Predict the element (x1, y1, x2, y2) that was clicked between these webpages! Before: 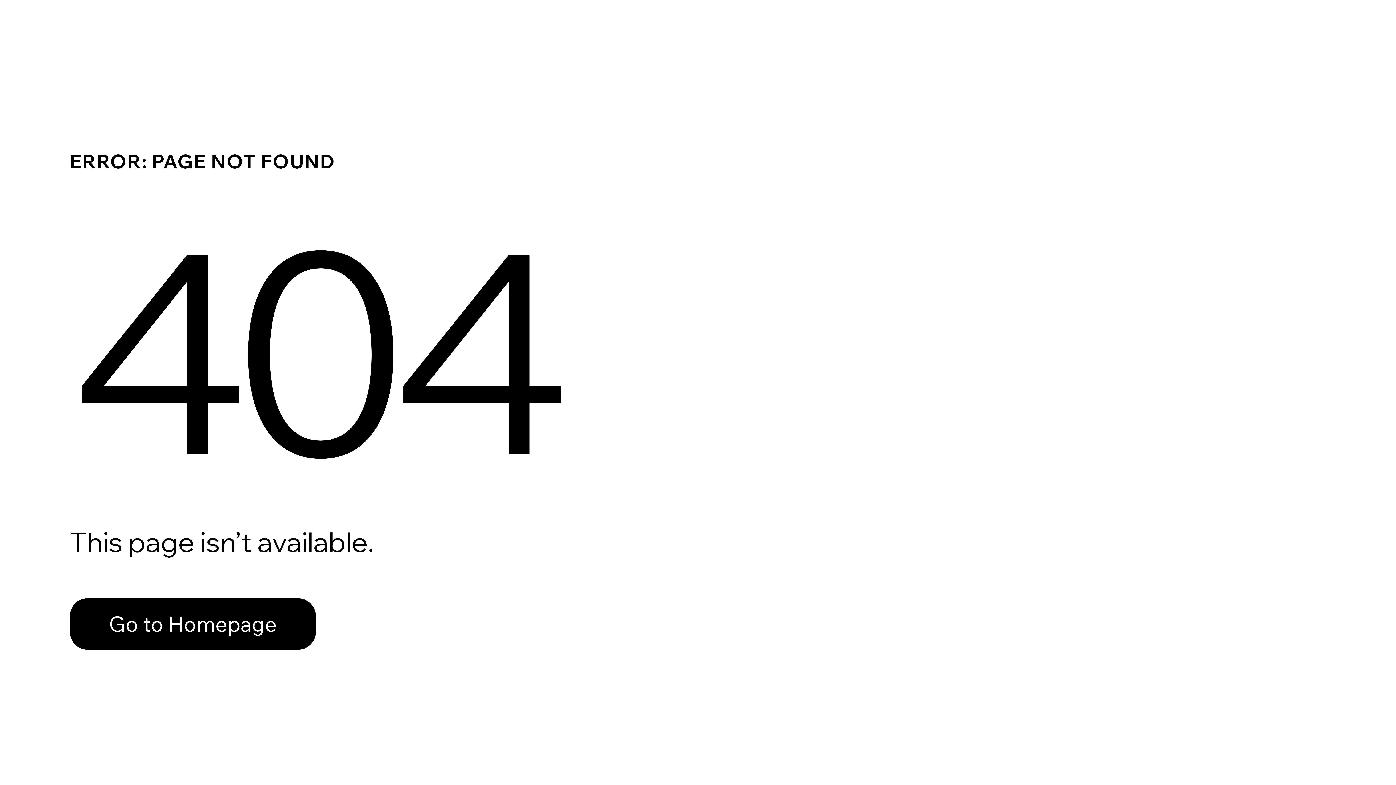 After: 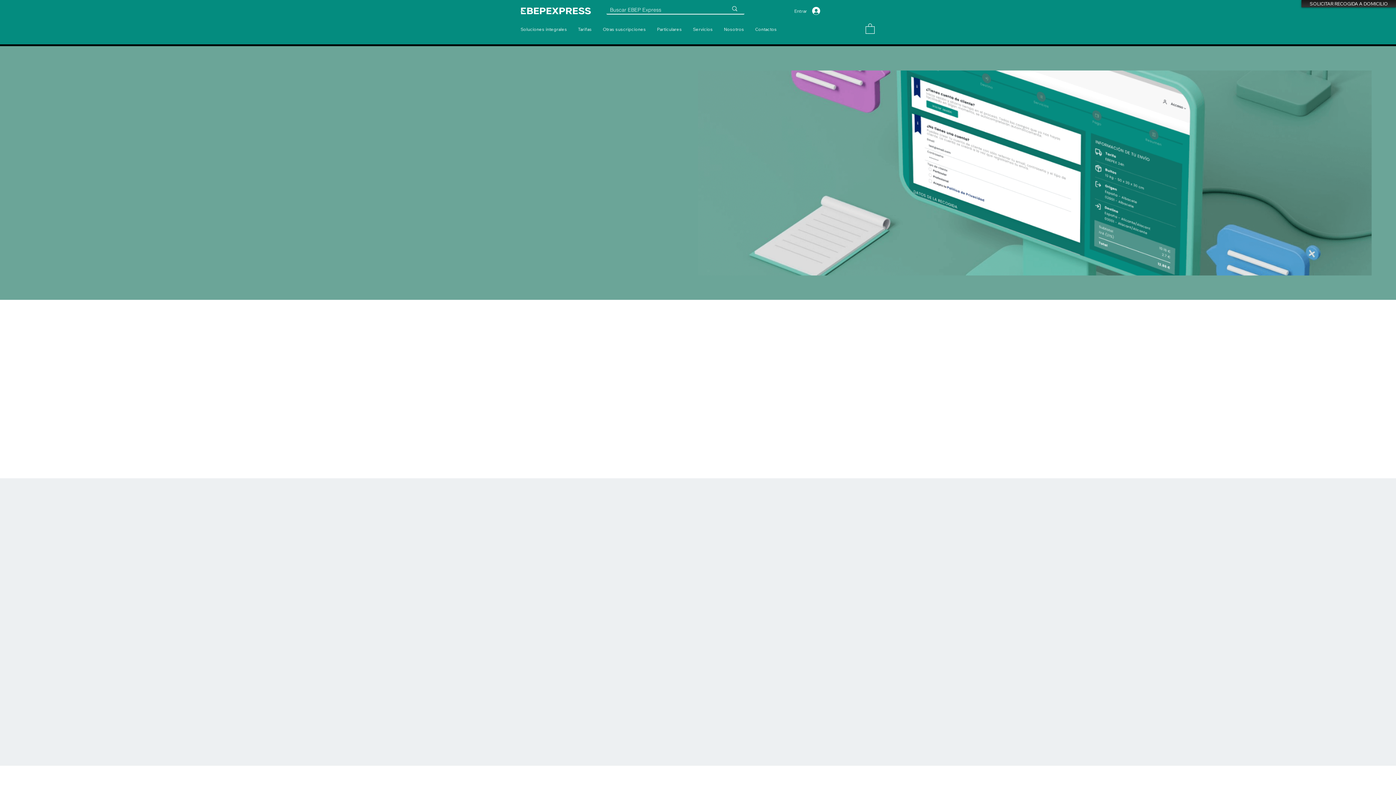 Action: bbox: (69, 582, 768, 659) label: Go to Homepage